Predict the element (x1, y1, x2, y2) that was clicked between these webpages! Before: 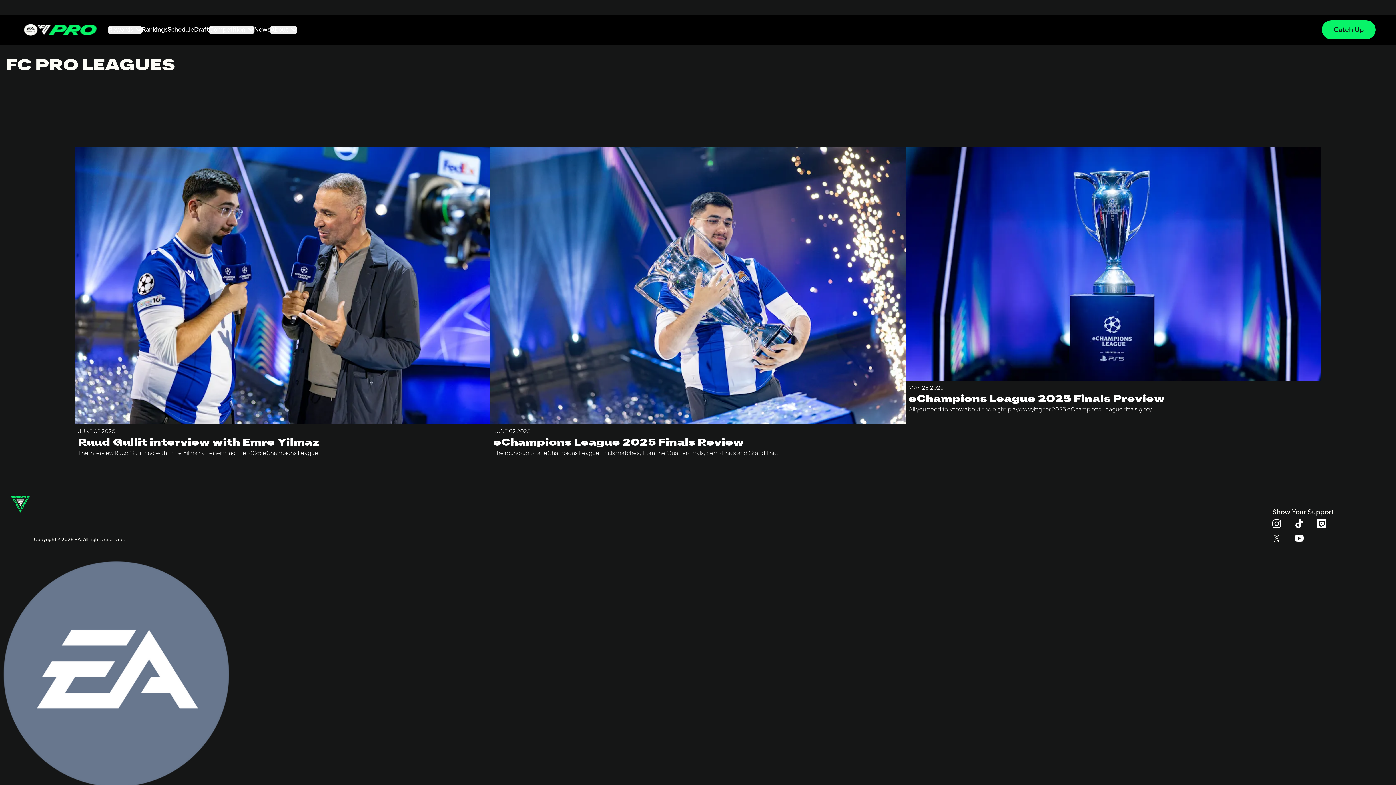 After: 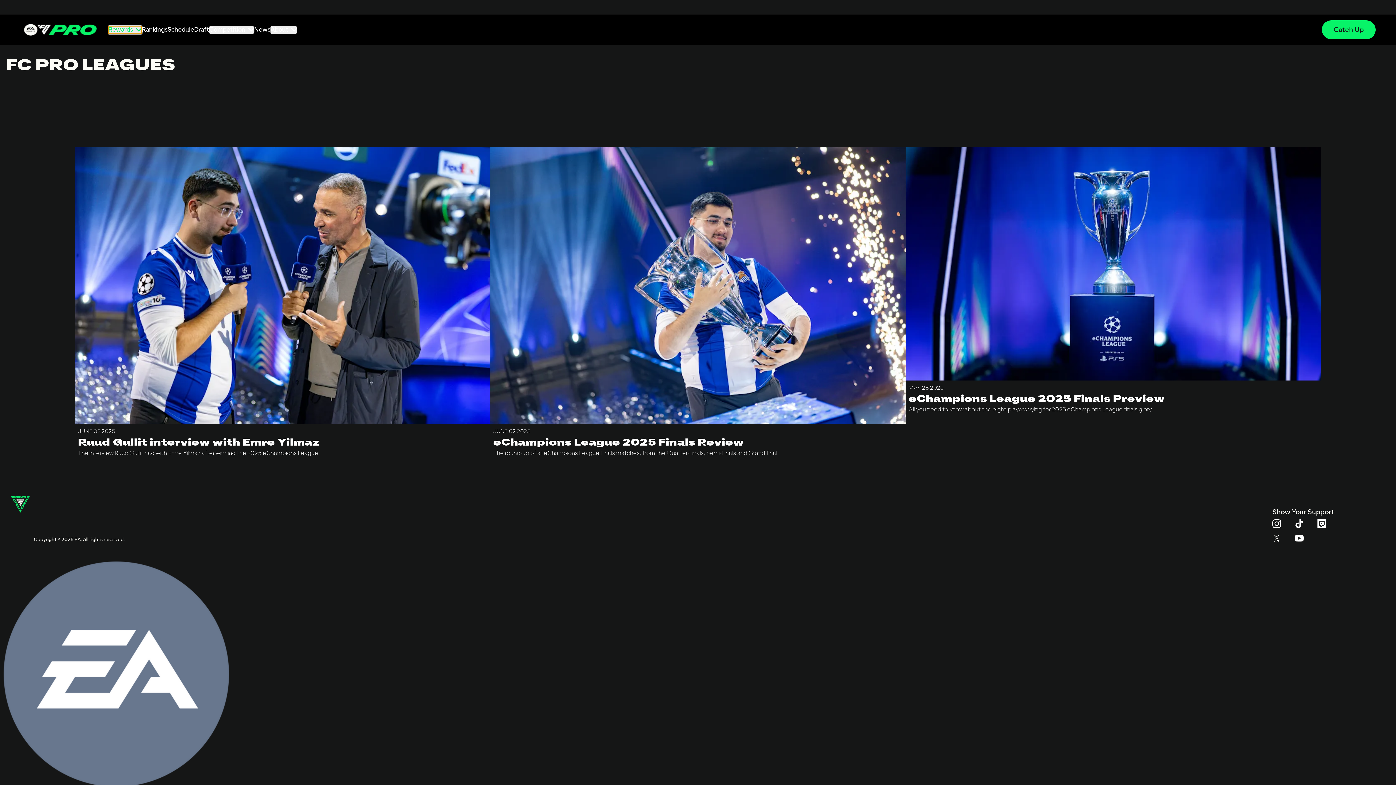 Action: label: Rewards bbox: (108, 26, 141, 33)